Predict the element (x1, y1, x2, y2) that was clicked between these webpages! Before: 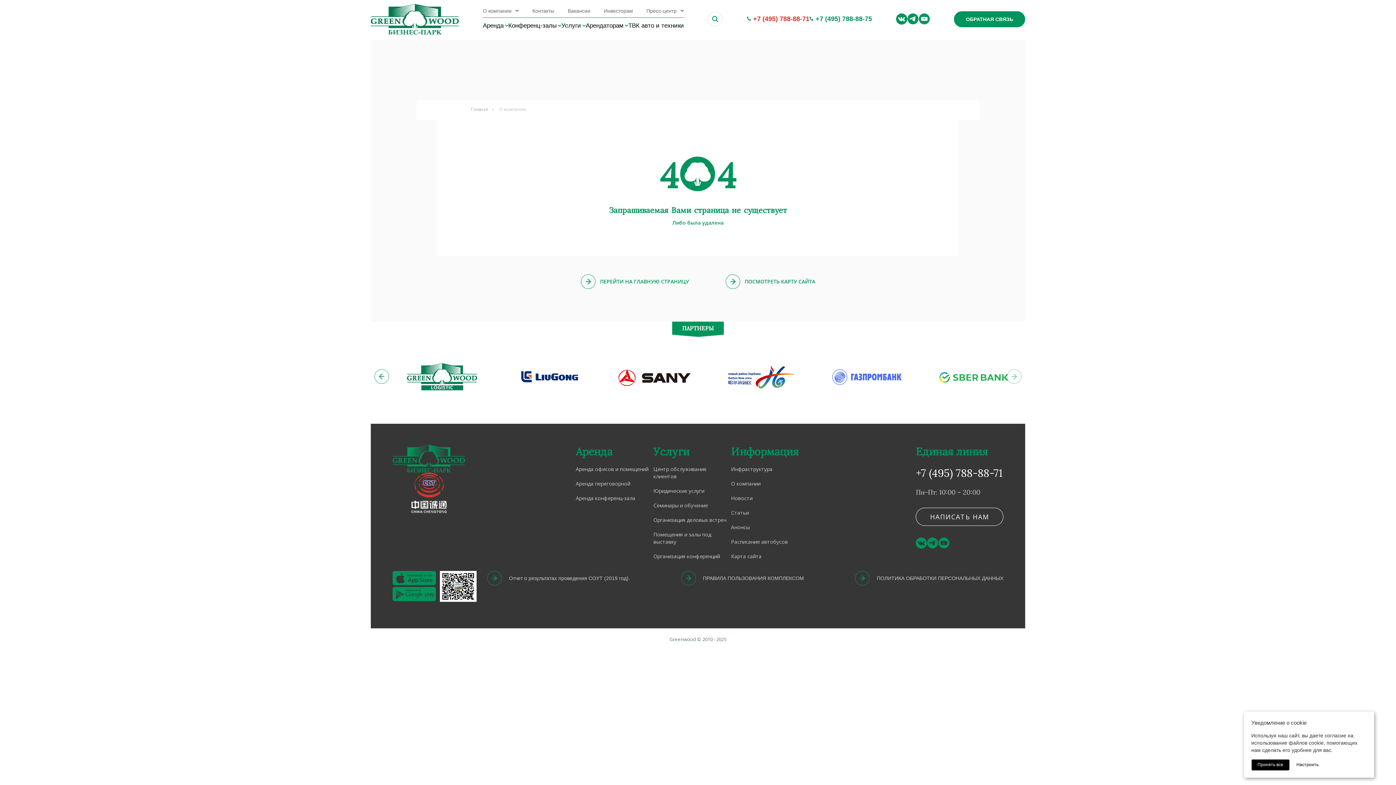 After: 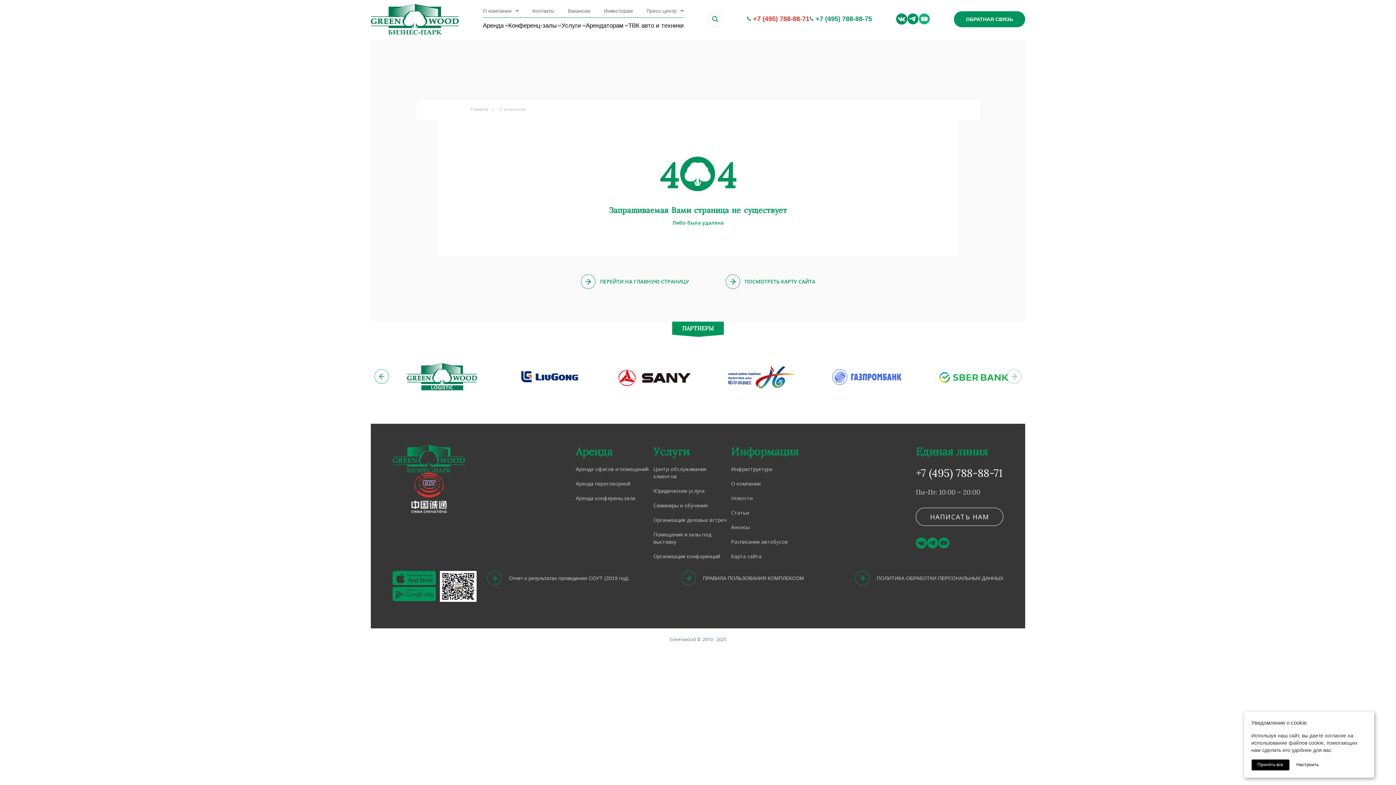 Action: bbox: (918, 13, 930, 24)